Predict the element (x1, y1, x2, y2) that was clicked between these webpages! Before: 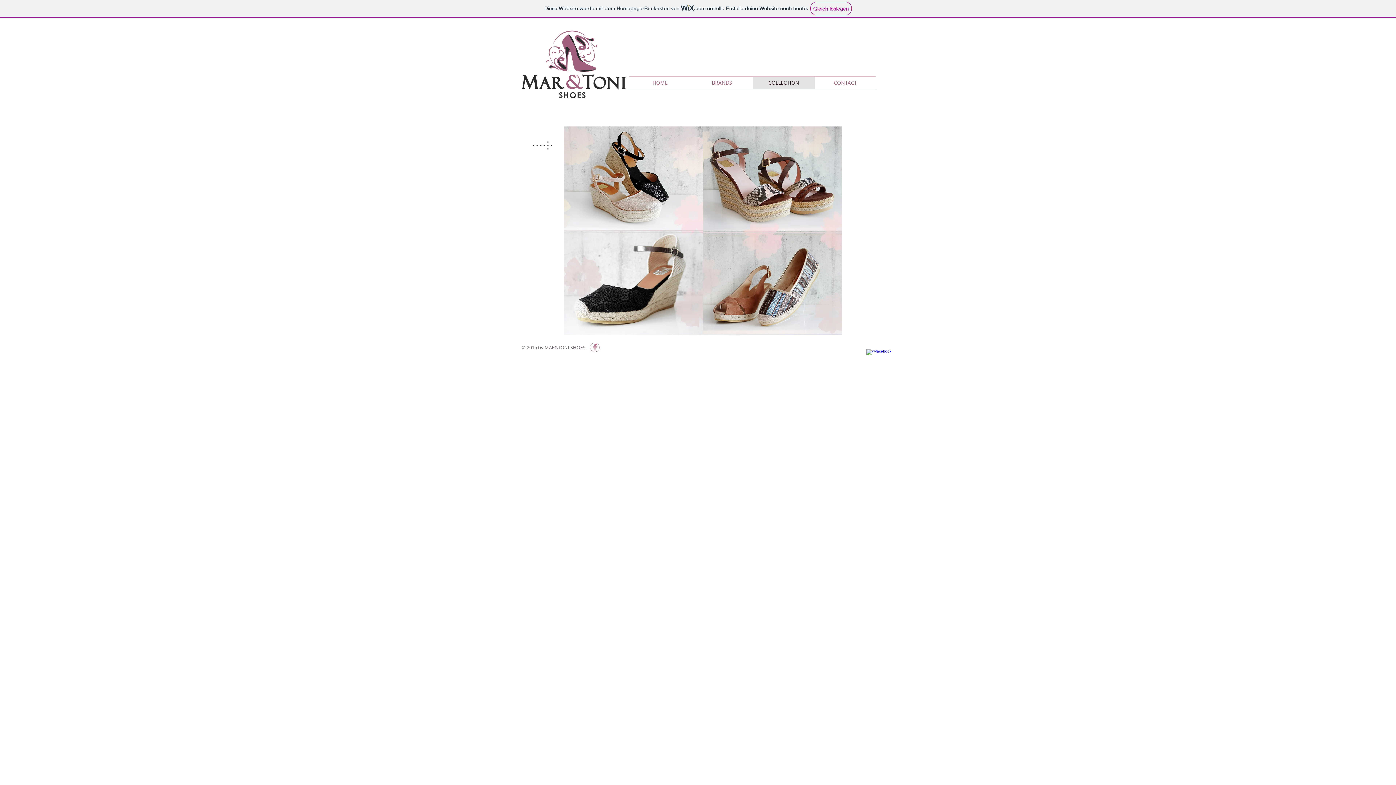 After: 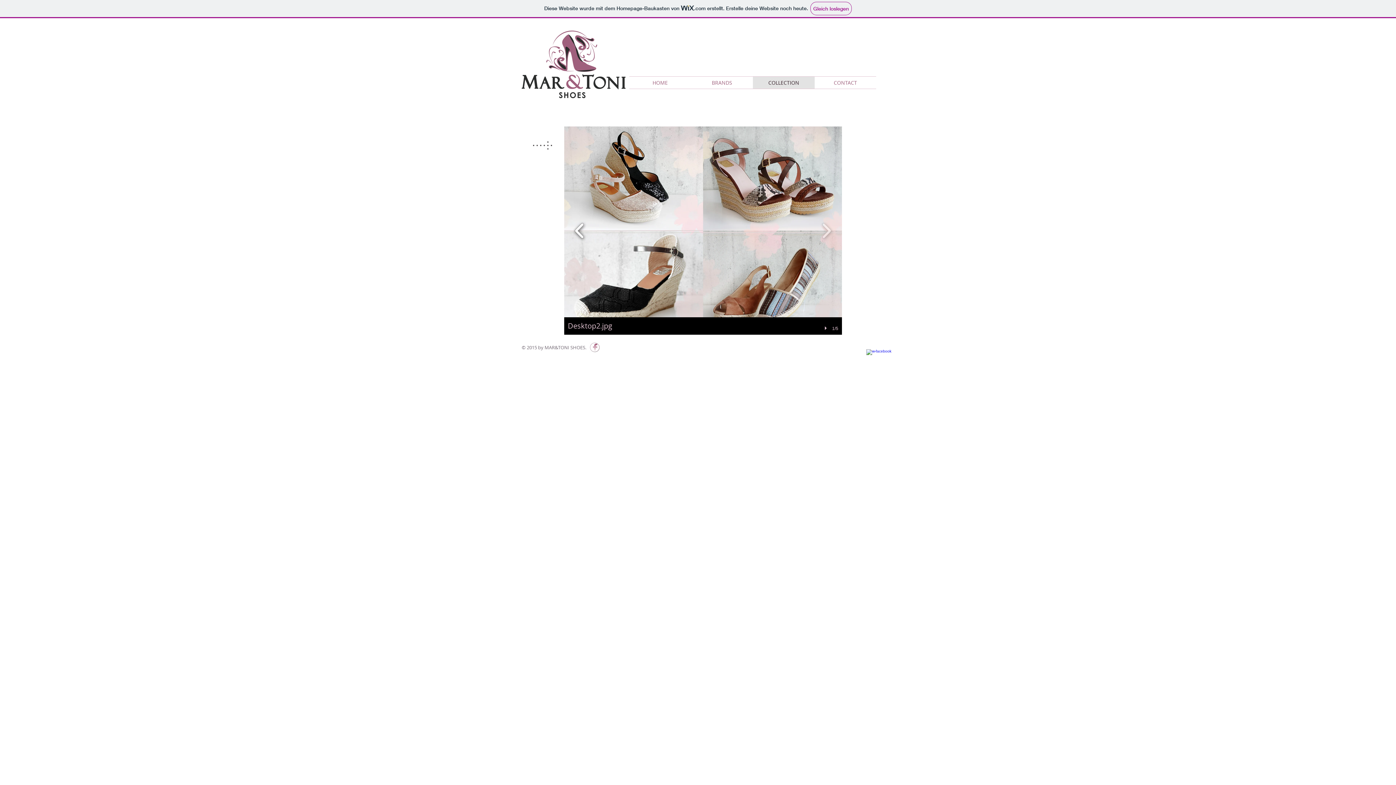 Action: bbox: (571, 218, 588, 243)